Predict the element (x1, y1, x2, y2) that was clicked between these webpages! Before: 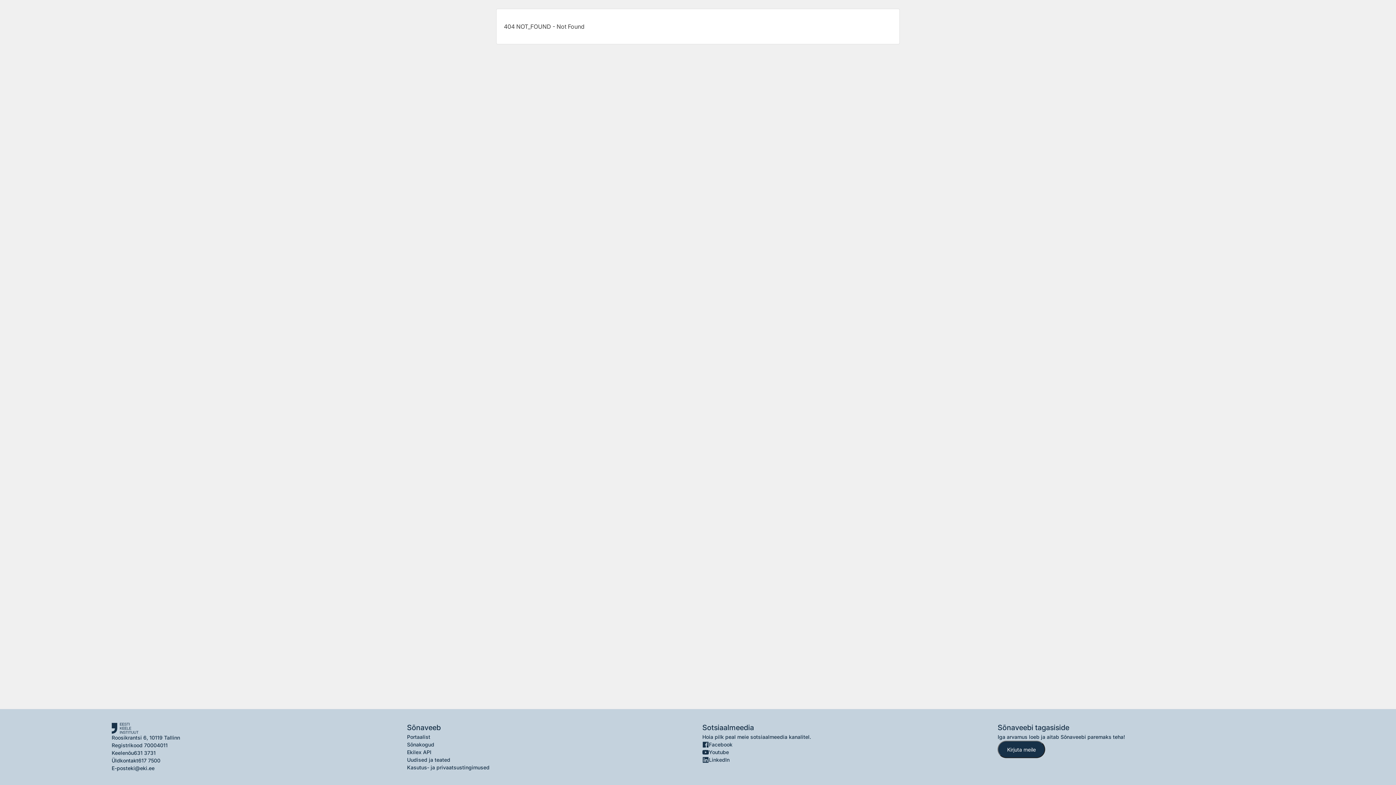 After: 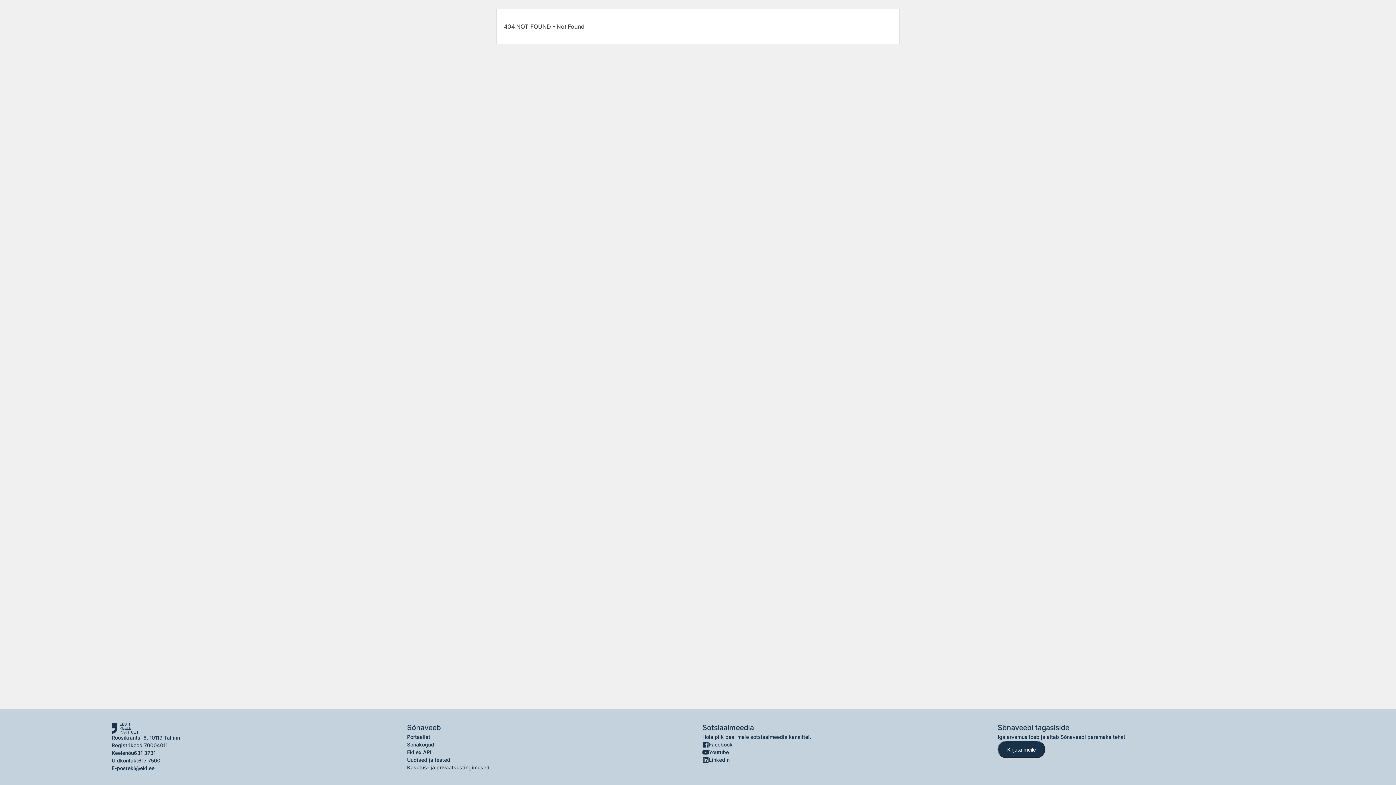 Action: label: Facebook bbox: (702, 741, 989, 748)